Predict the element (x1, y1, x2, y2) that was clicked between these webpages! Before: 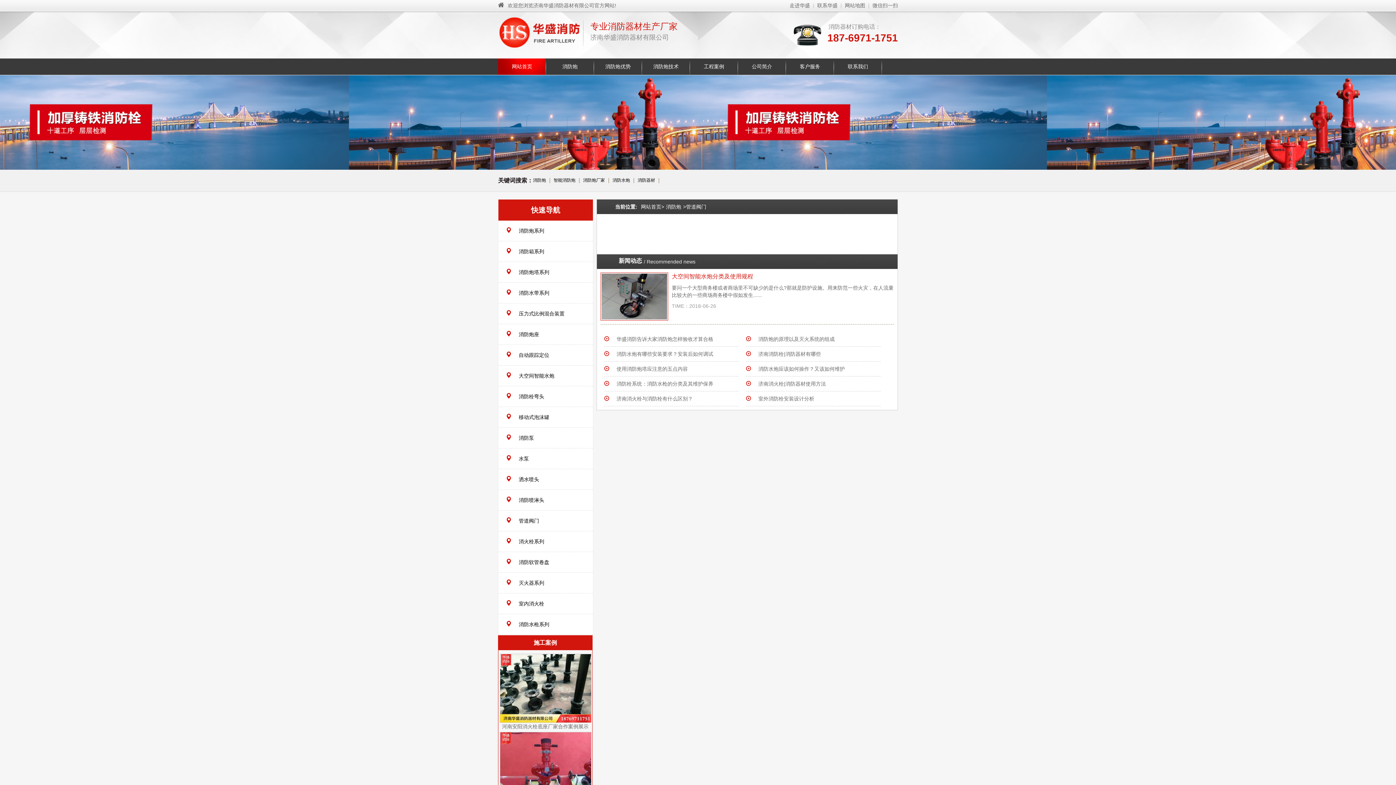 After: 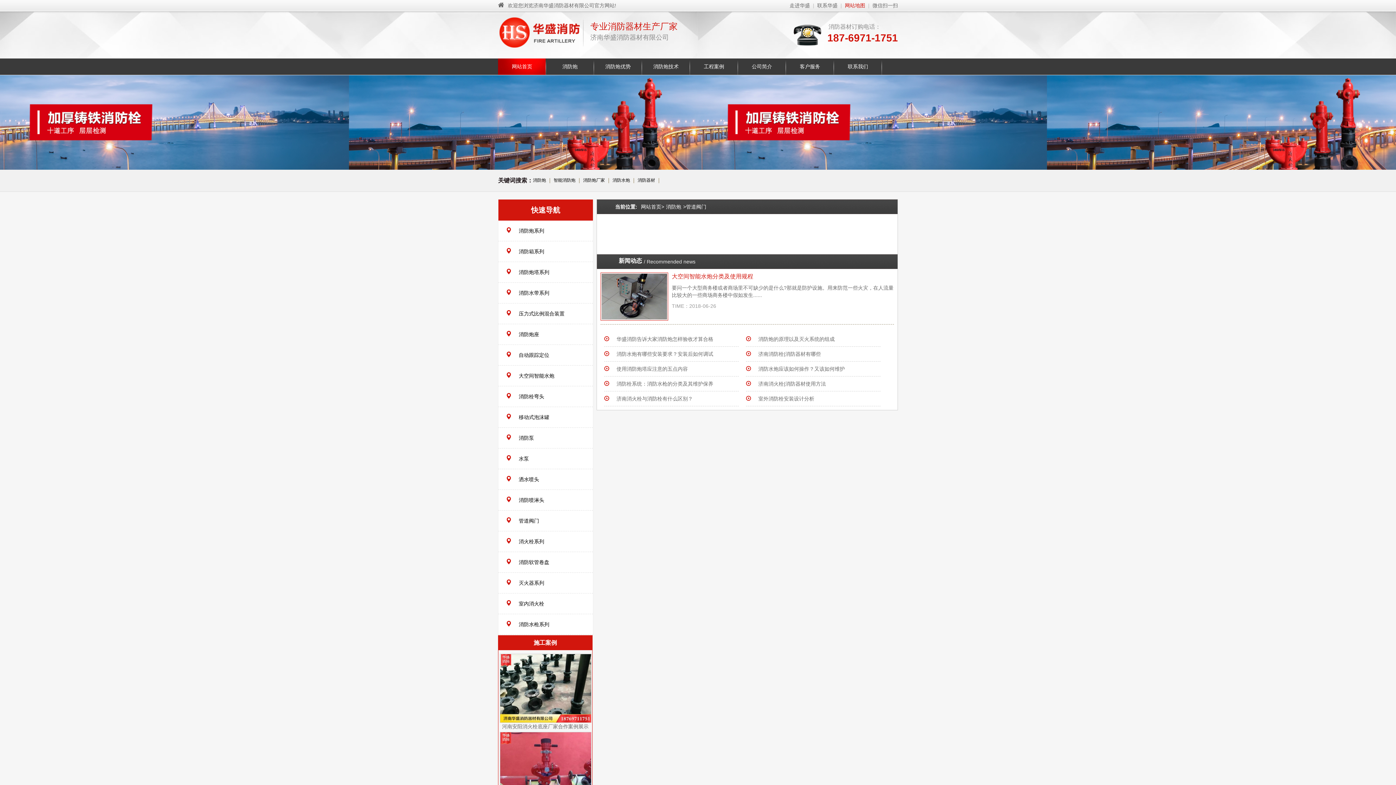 Action: bbox: (845, 2, 865, 8) label: 网站地图